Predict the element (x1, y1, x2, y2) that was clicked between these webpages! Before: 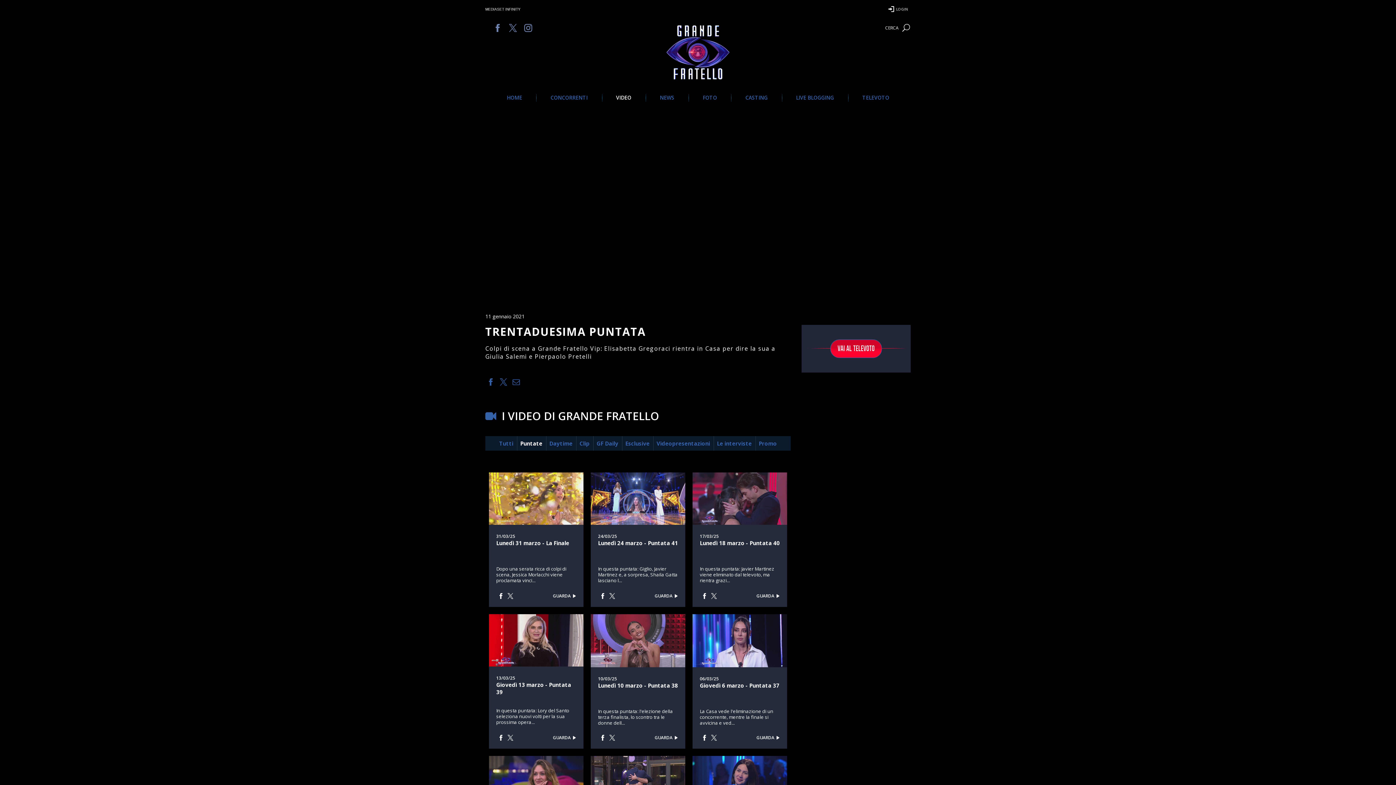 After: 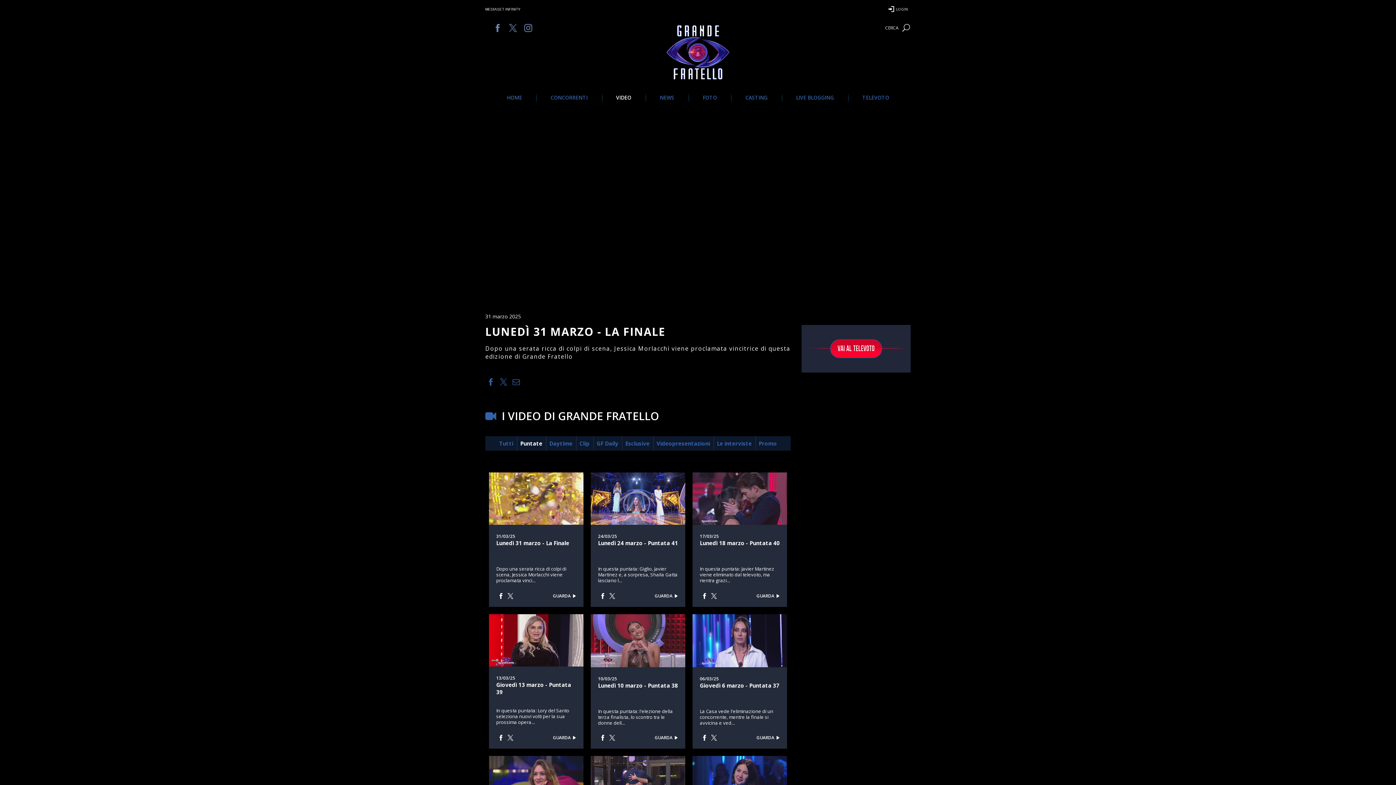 Action: label: GUARDA bbox: (553, 587, 576, 605)